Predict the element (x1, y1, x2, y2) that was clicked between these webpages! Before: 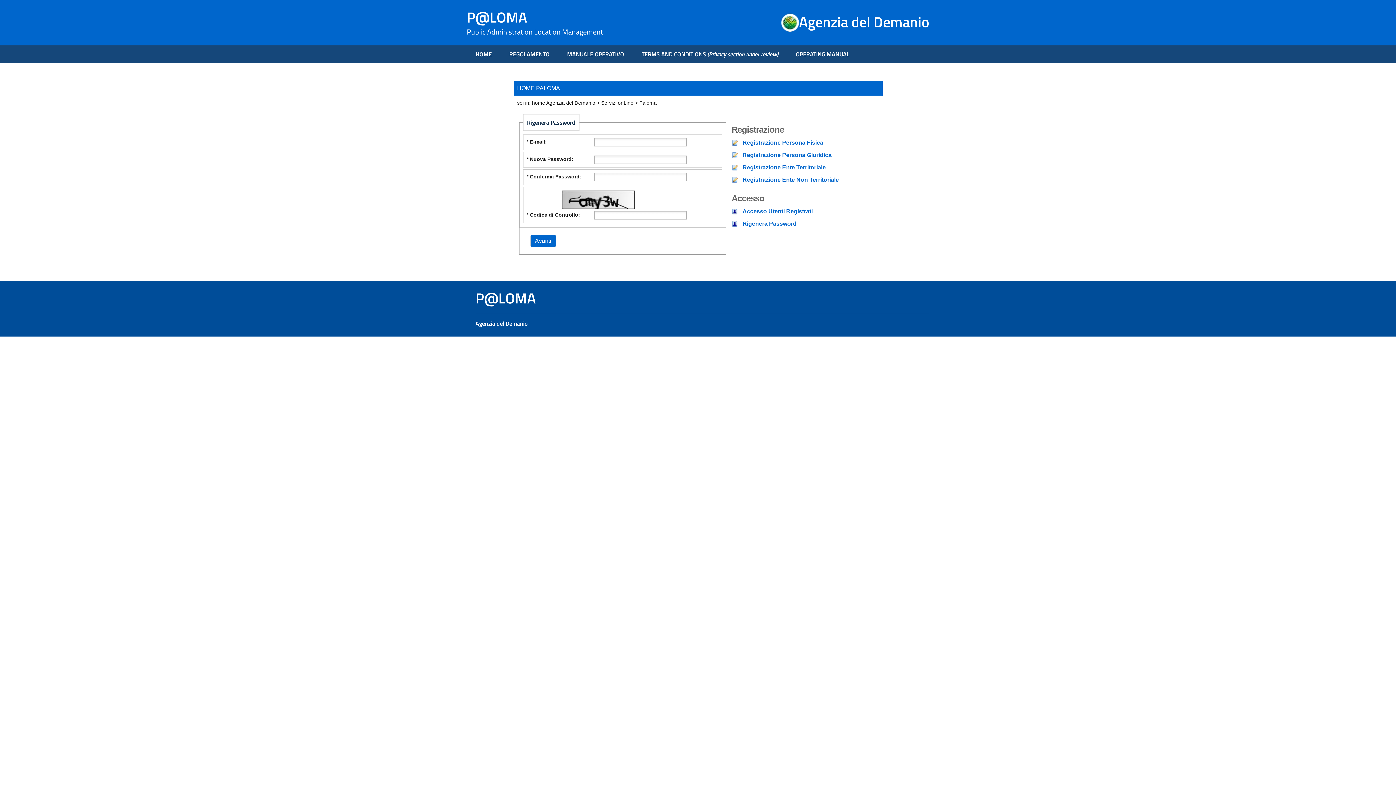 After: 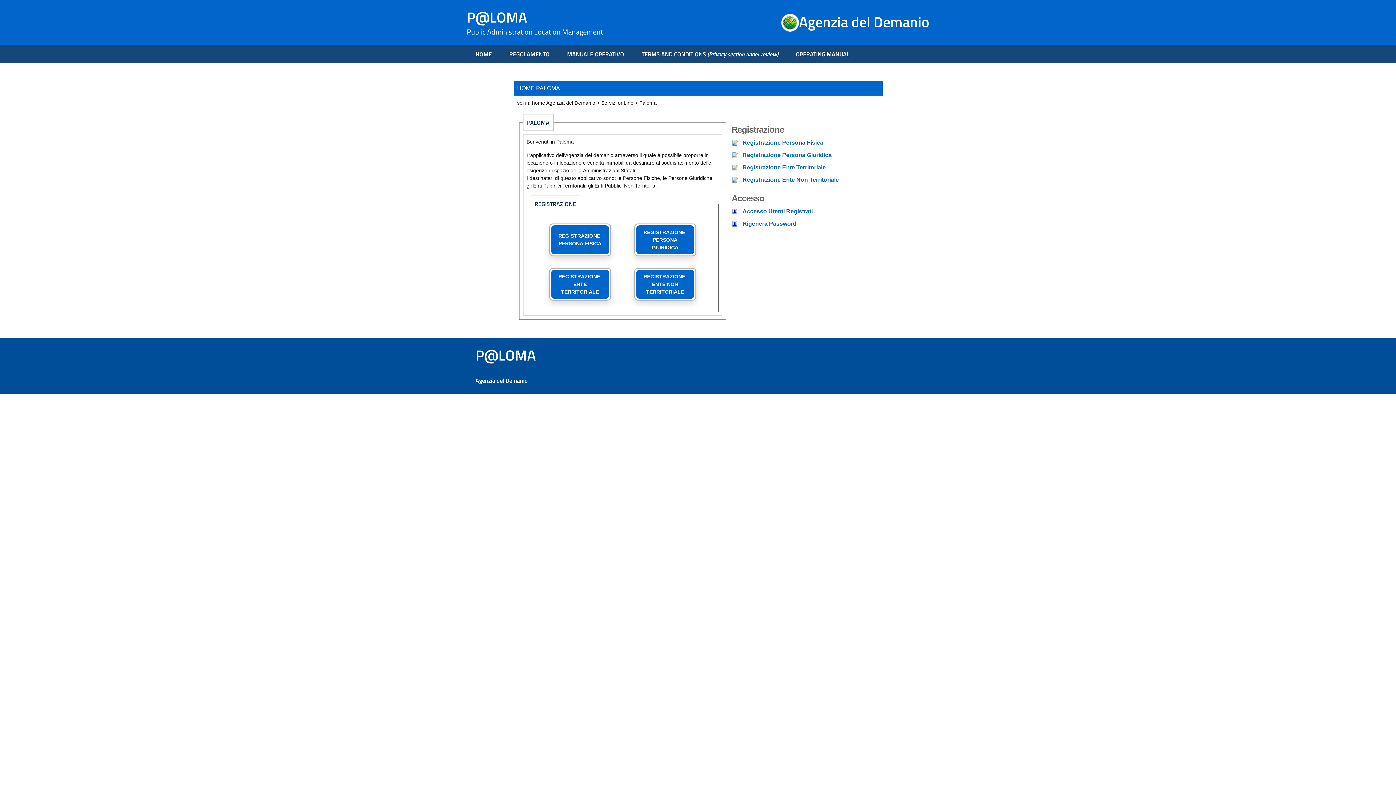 Action: bbox: (466, 45, 500, 62) label: HOME